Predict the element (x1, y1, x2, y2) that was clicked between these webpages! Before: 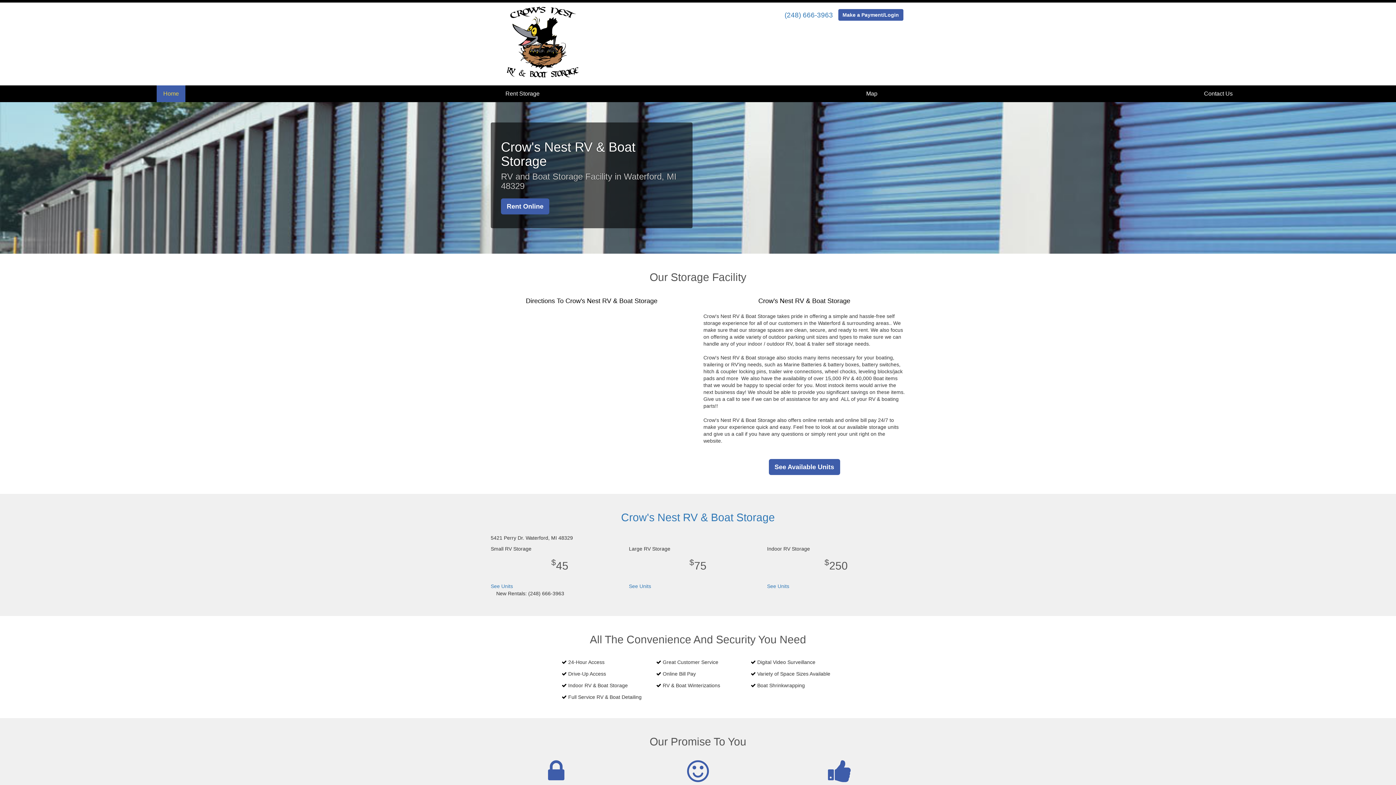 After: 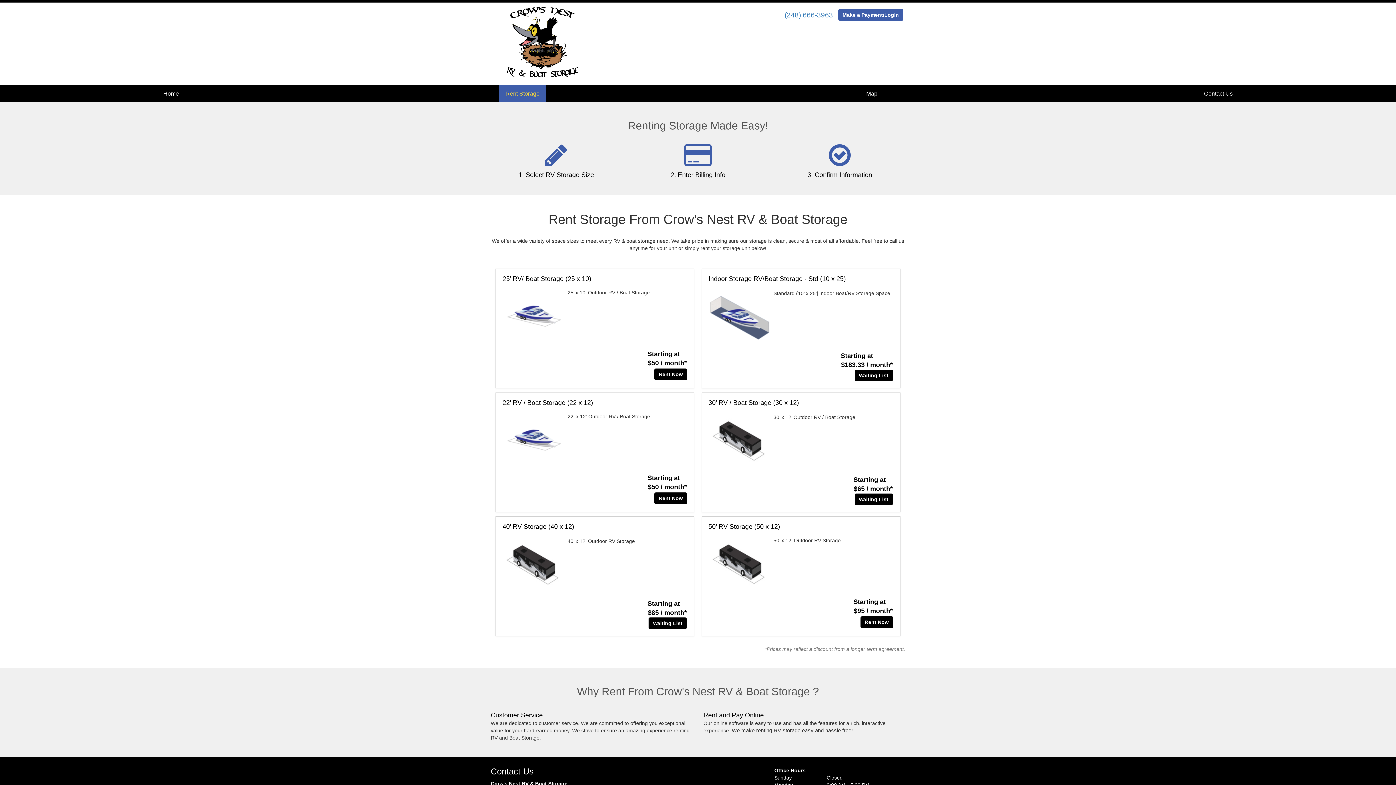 Action: label: See Units bbox: (629, 582, 767, 590)